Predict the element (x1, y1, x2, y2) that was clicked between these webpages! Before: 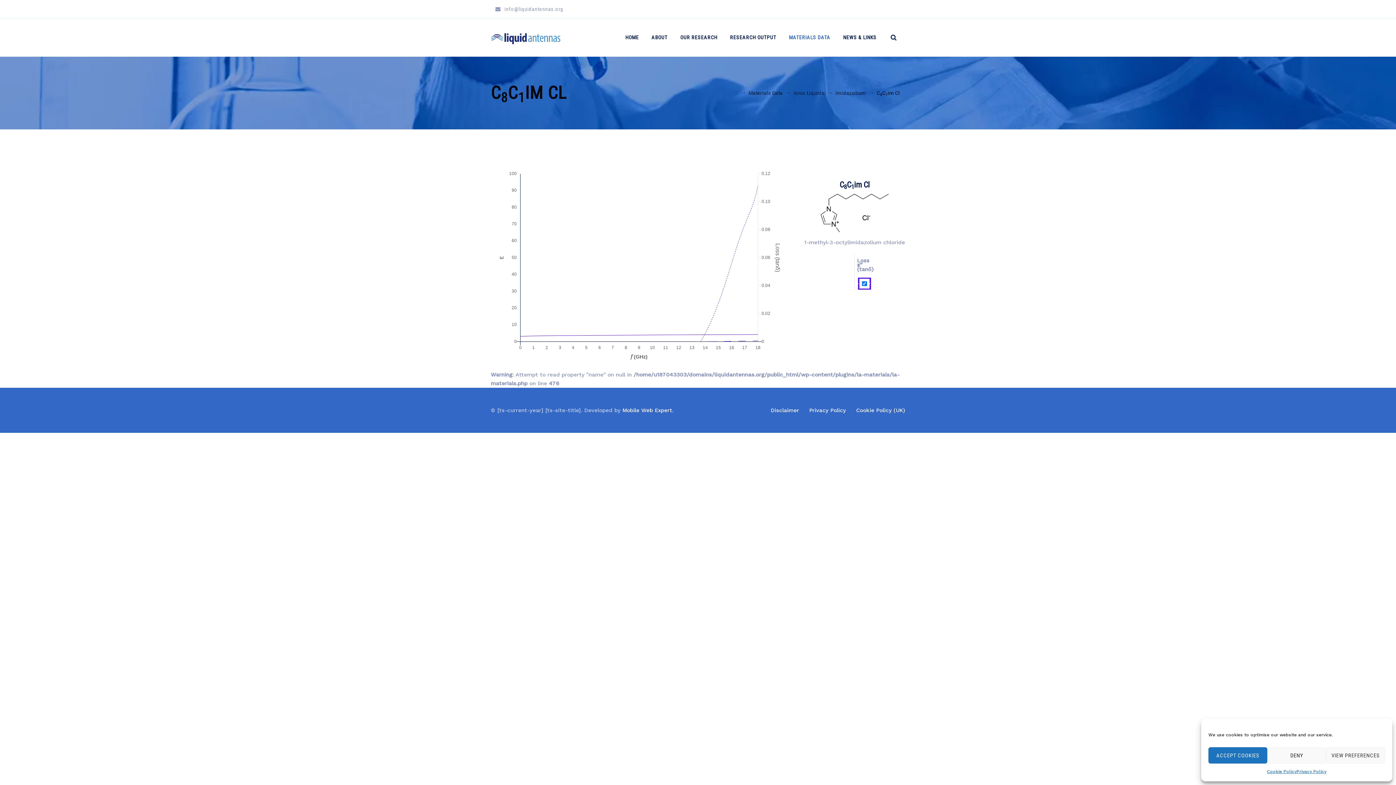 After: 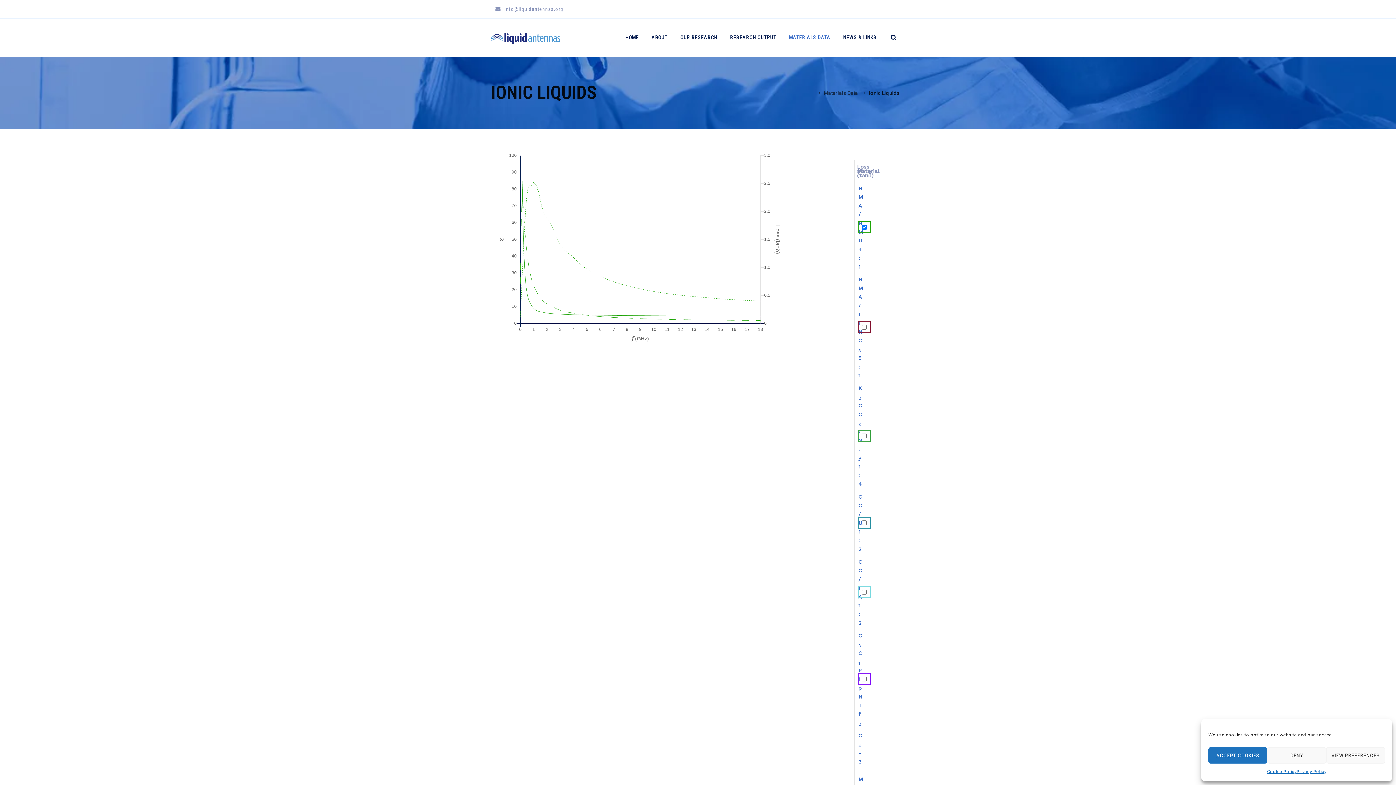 Action: label: Ionic Liquids bbox: (793, 90, 824, 96)